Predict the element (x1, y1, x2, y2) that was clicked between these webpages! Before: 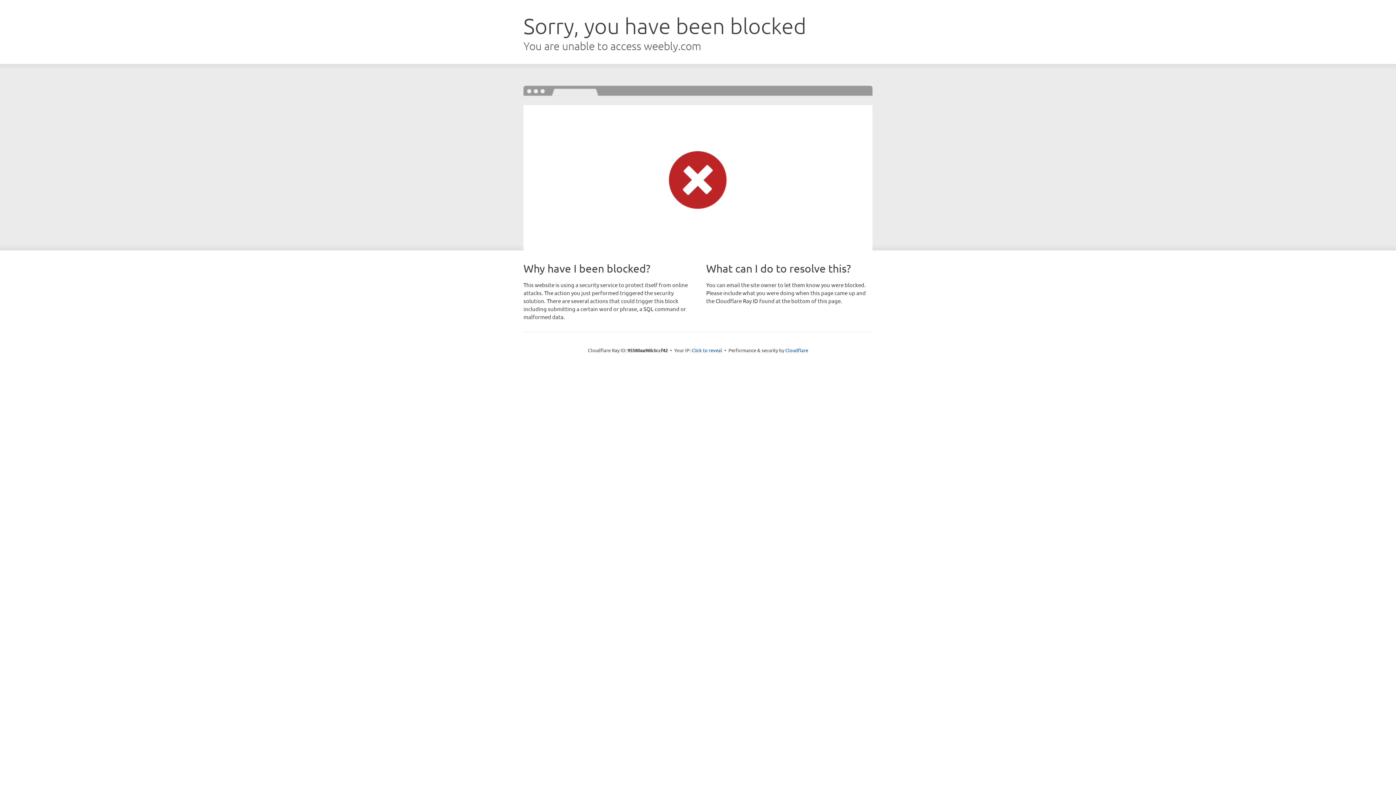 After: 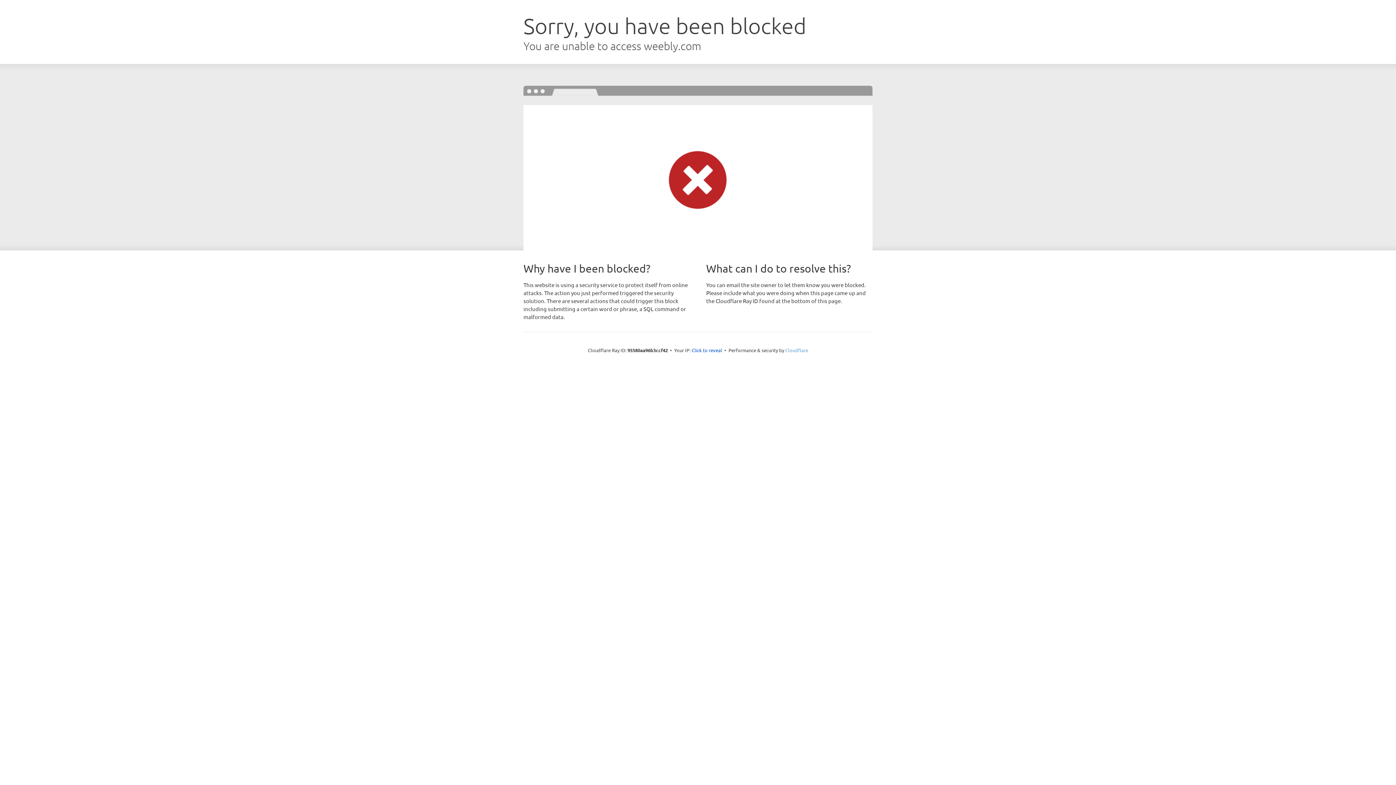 Action: bbox: (785, 347, 808, 353) label: Cloudflare